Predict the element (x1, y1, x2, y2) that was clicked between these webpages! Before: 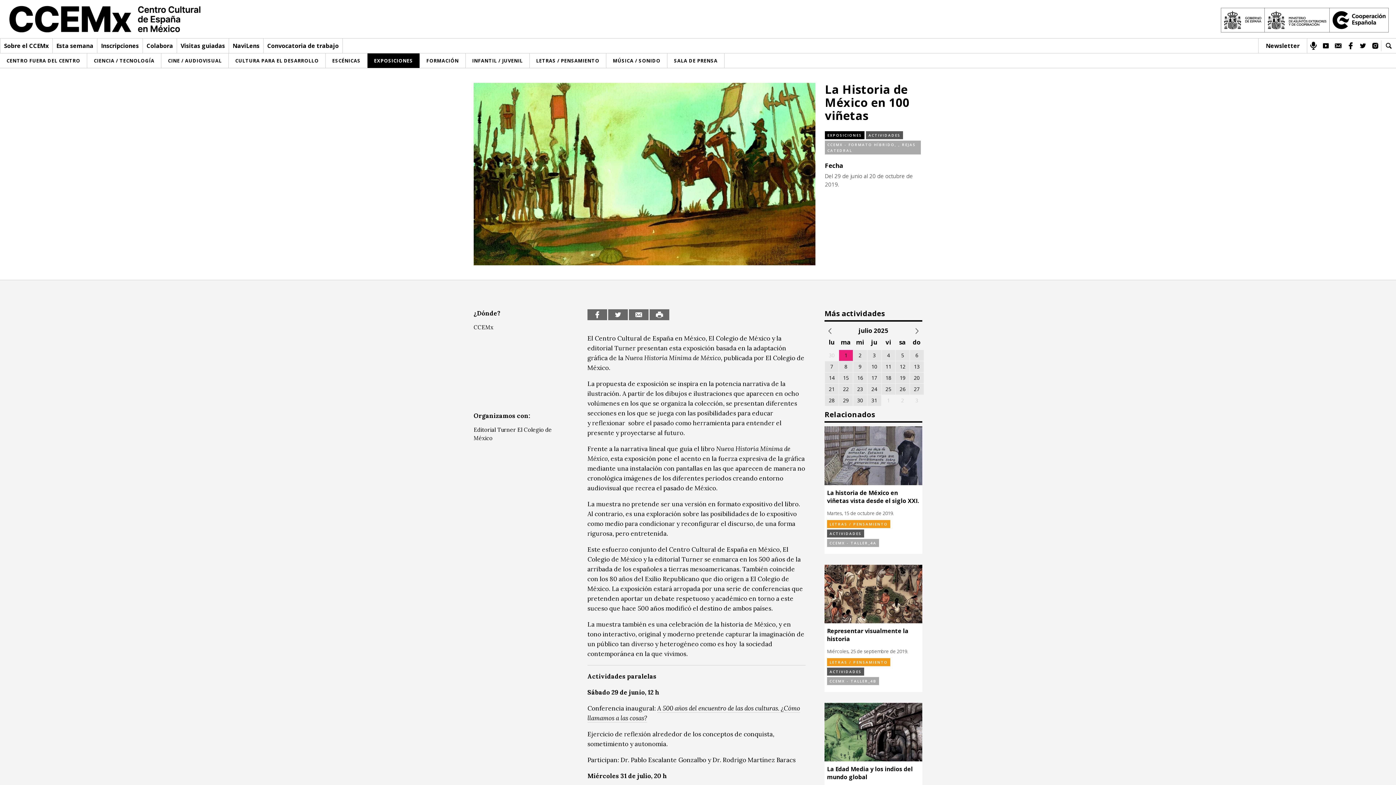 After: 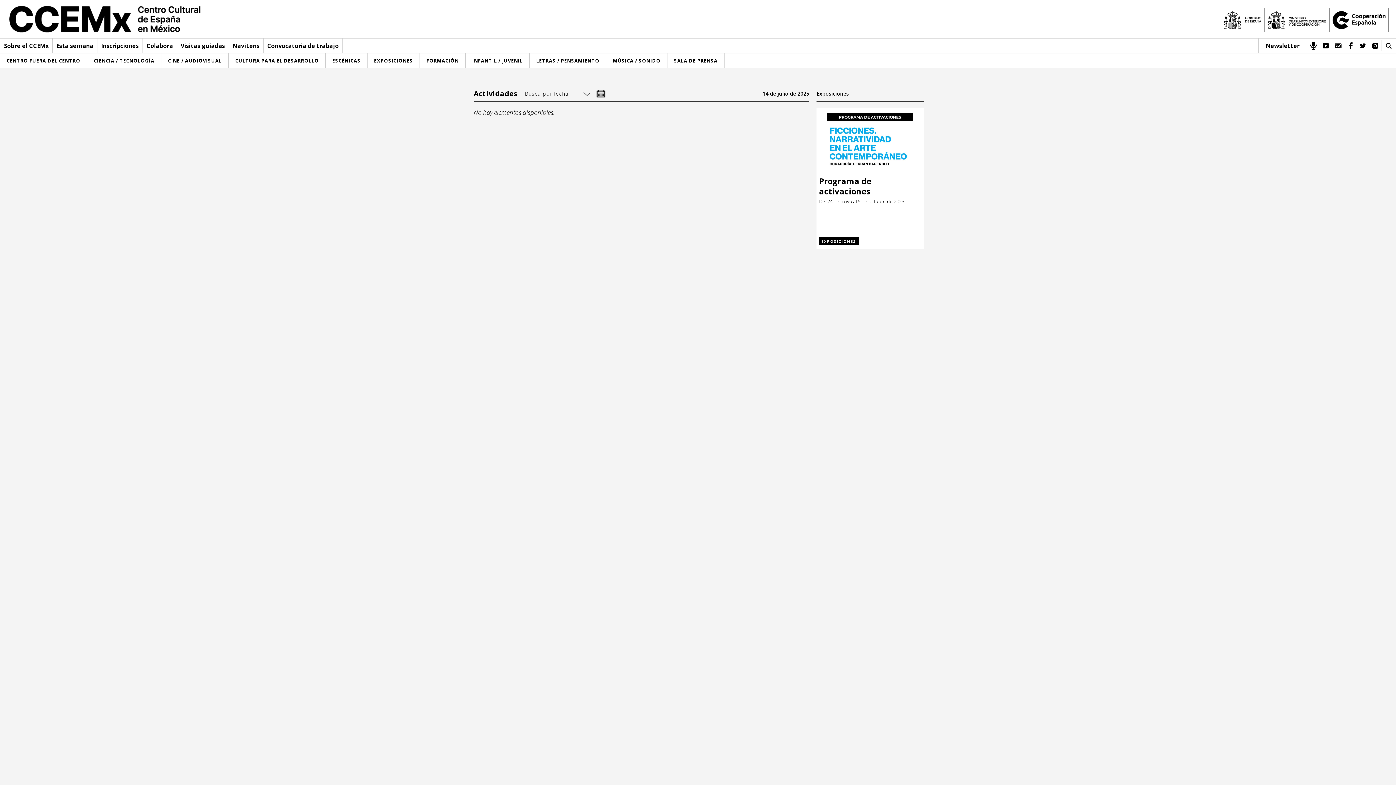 Action: label: 14 bbox: (825, 372, 838, 383)